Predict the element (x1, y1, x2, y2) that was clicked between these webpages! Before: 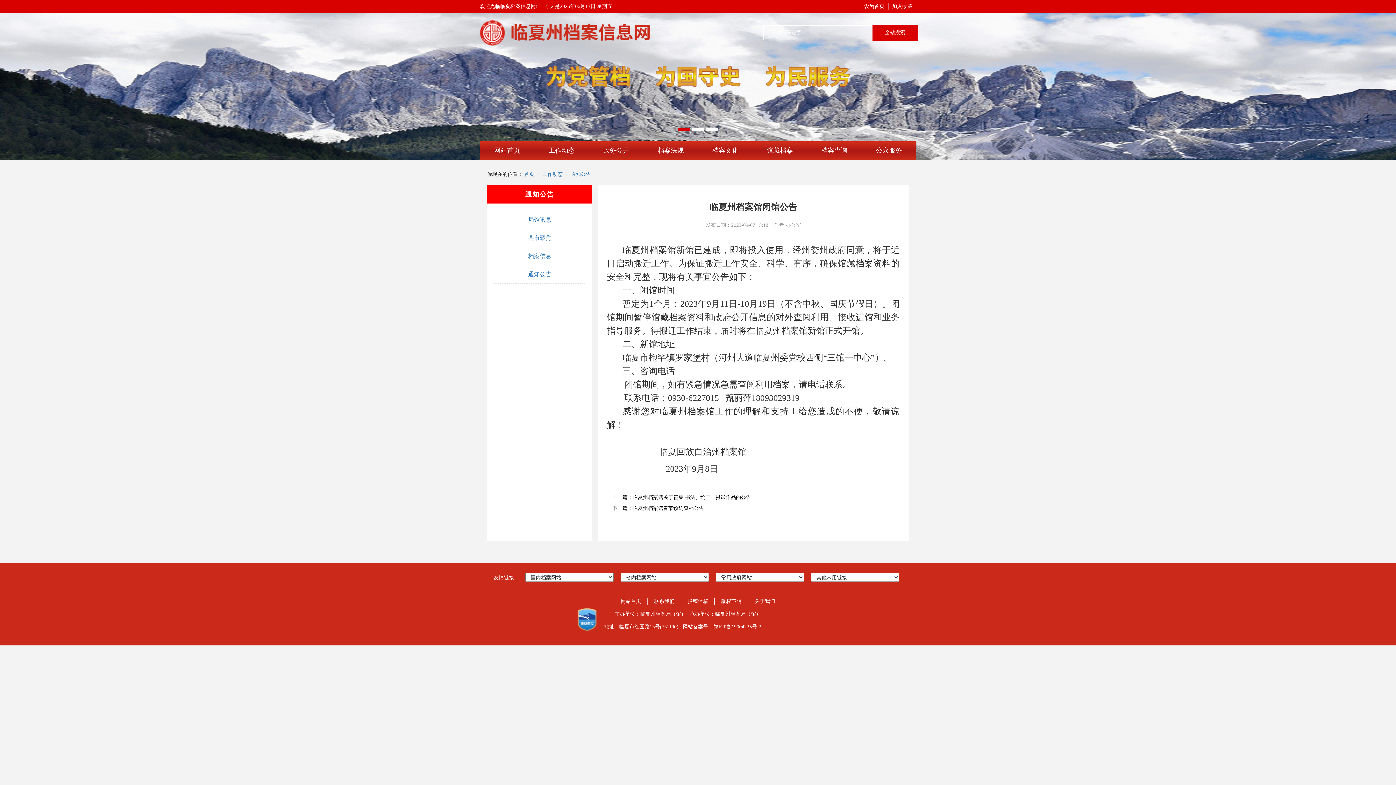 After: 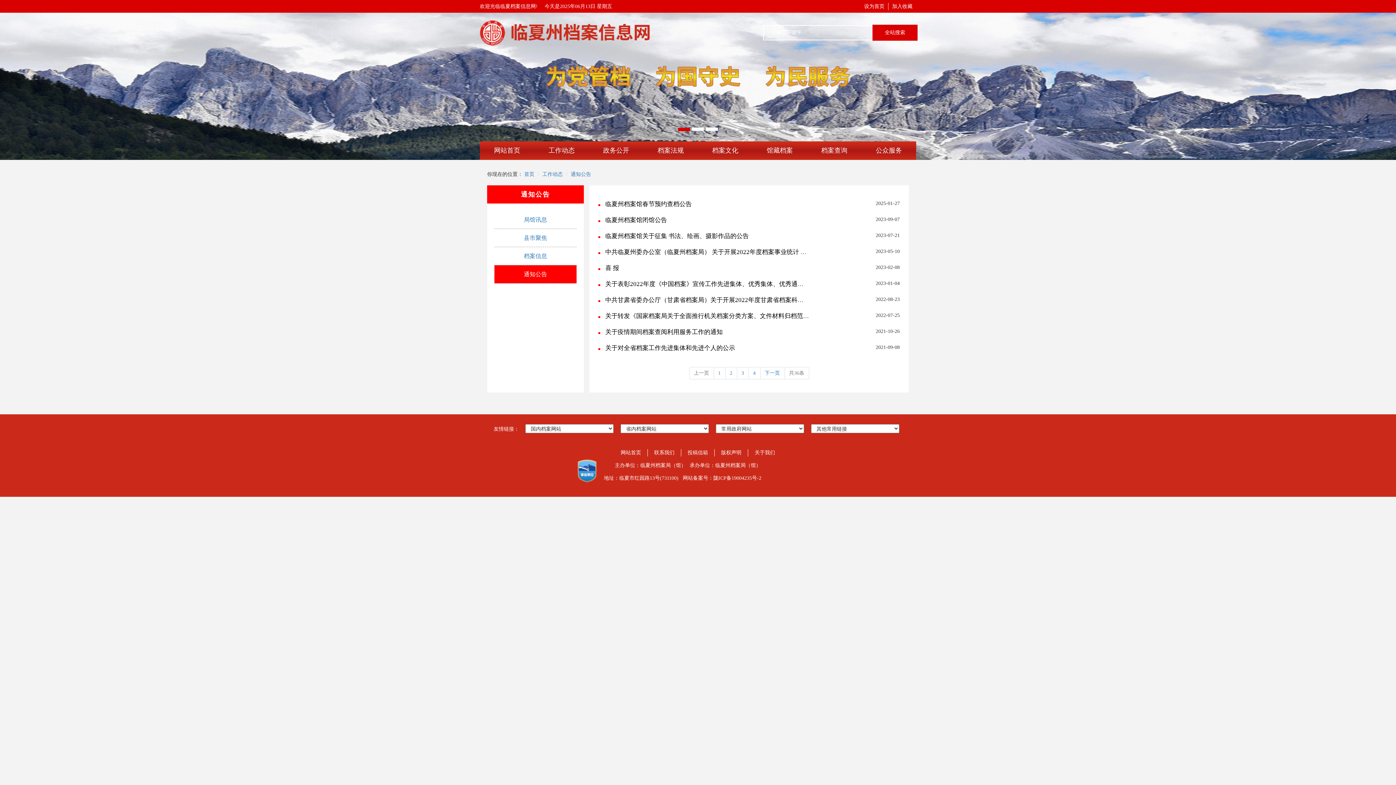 Action: label: 通知公告 bbox: (570, 171, 591, 177)